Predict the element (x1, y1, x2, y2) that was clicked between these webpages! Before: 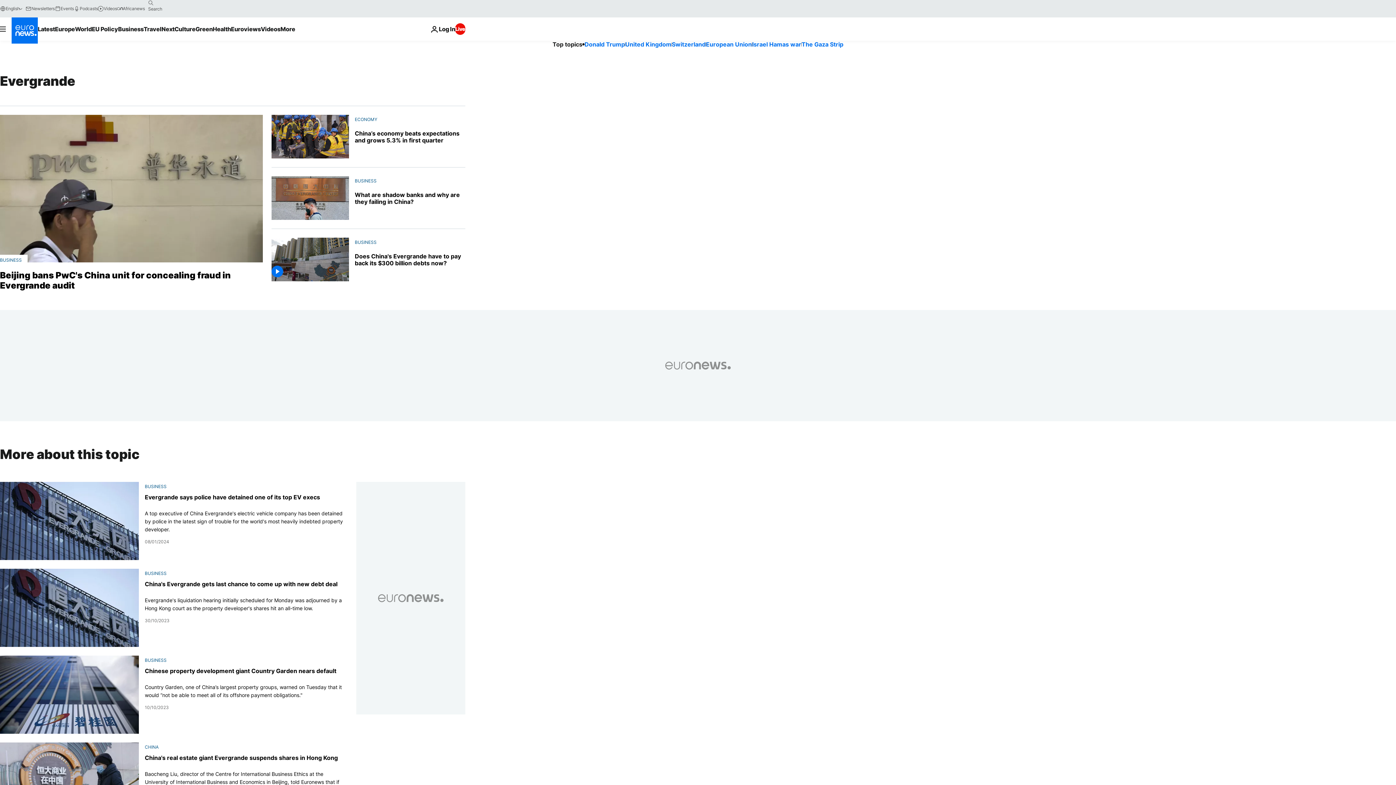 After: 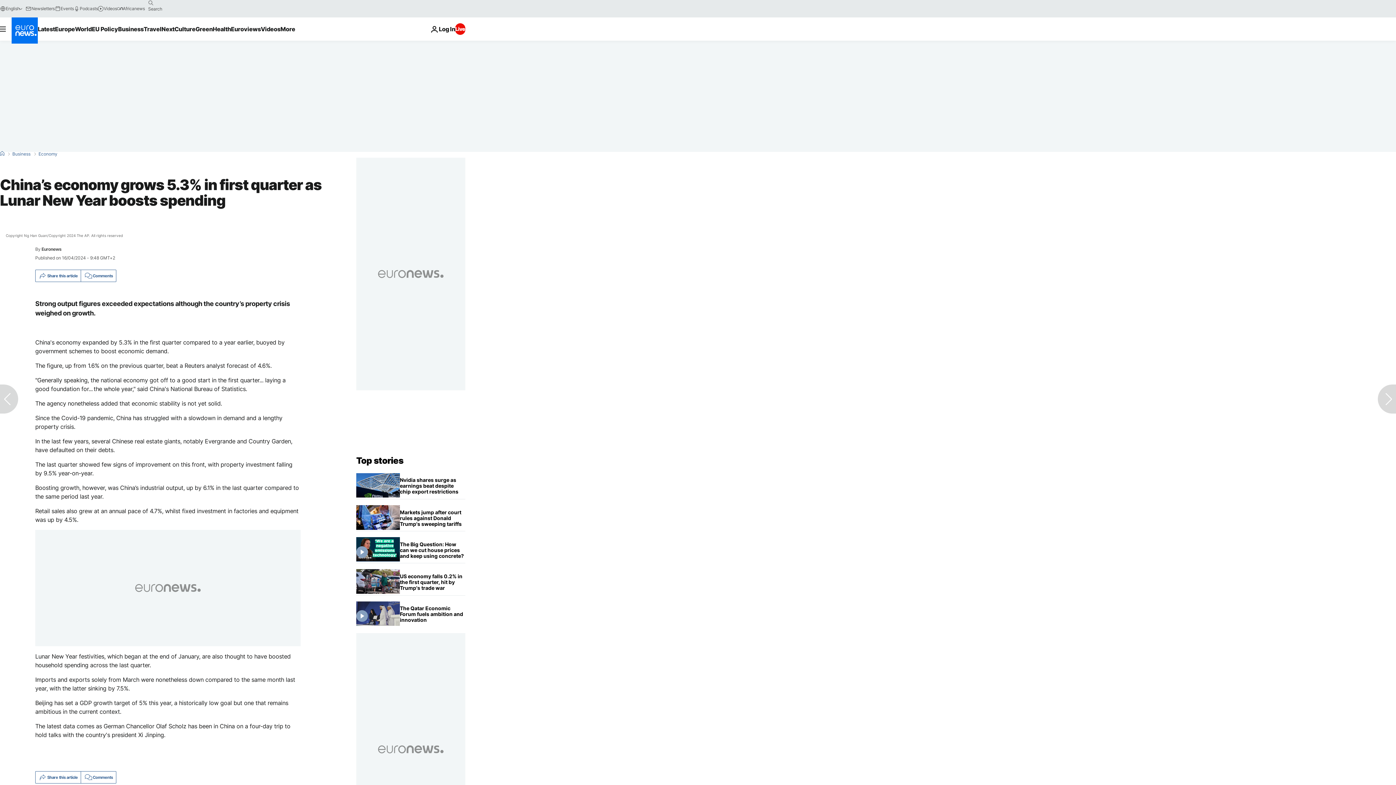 Action: bbox: (271, 114, 349, 158)